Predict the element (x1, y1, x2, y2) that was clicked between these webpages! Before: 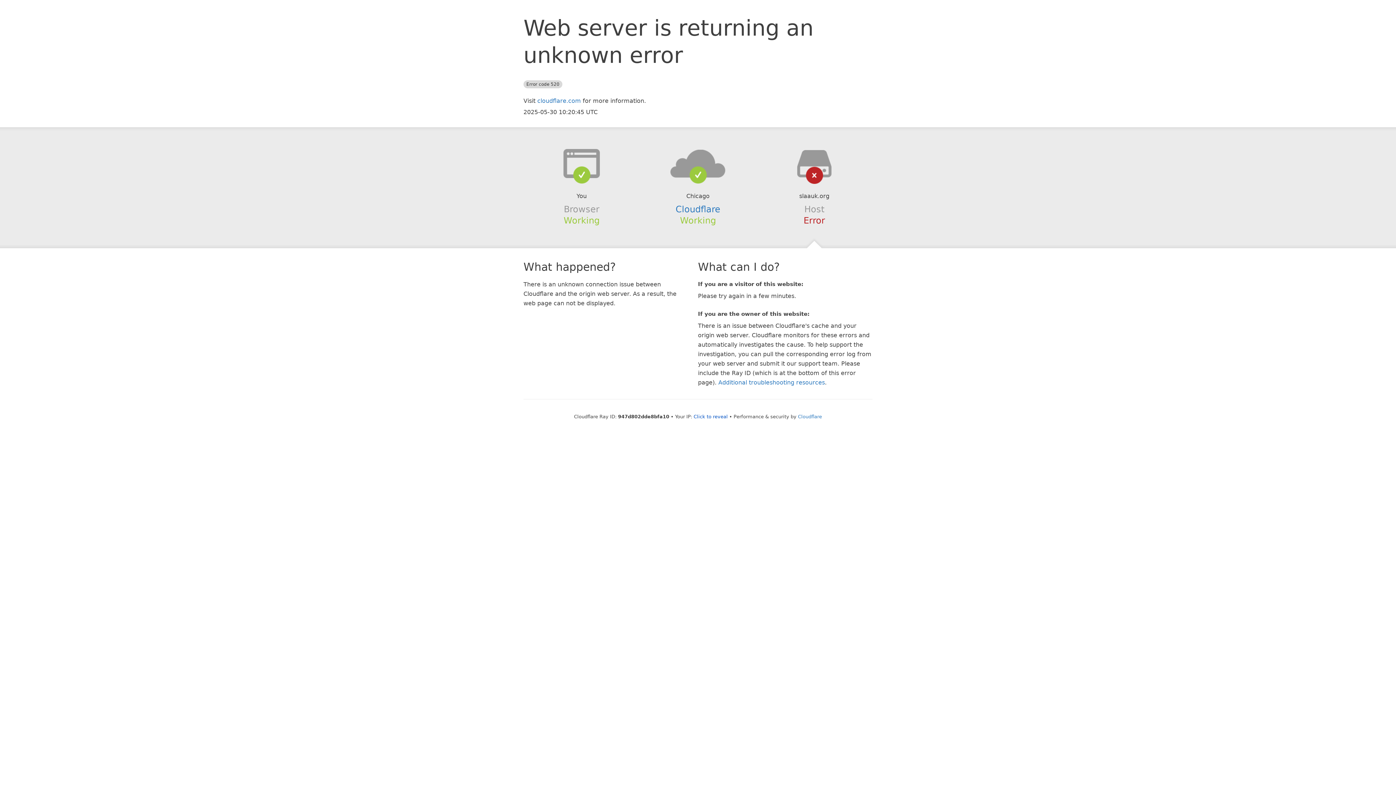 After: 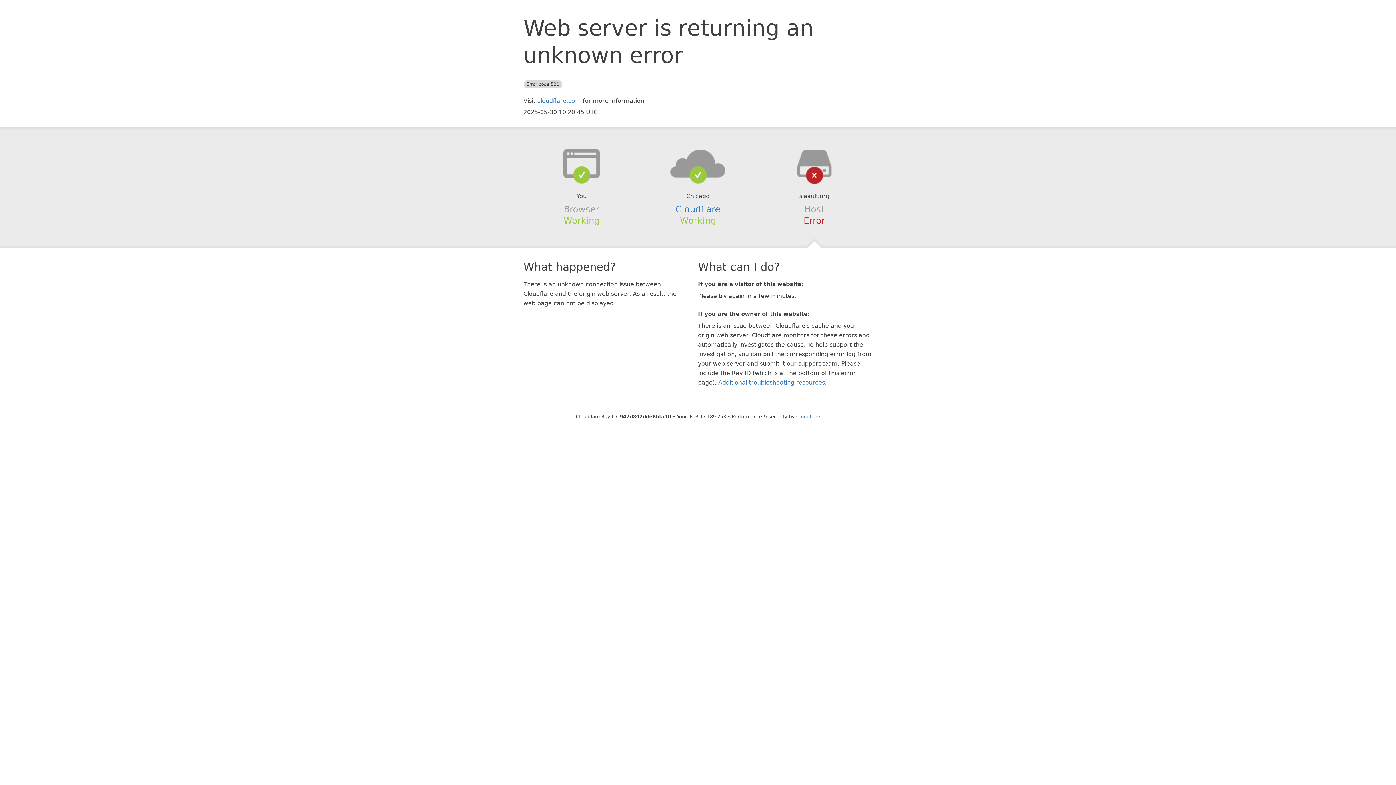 Action: bbox: (693, 414, 728, 419) label: Click to reveal